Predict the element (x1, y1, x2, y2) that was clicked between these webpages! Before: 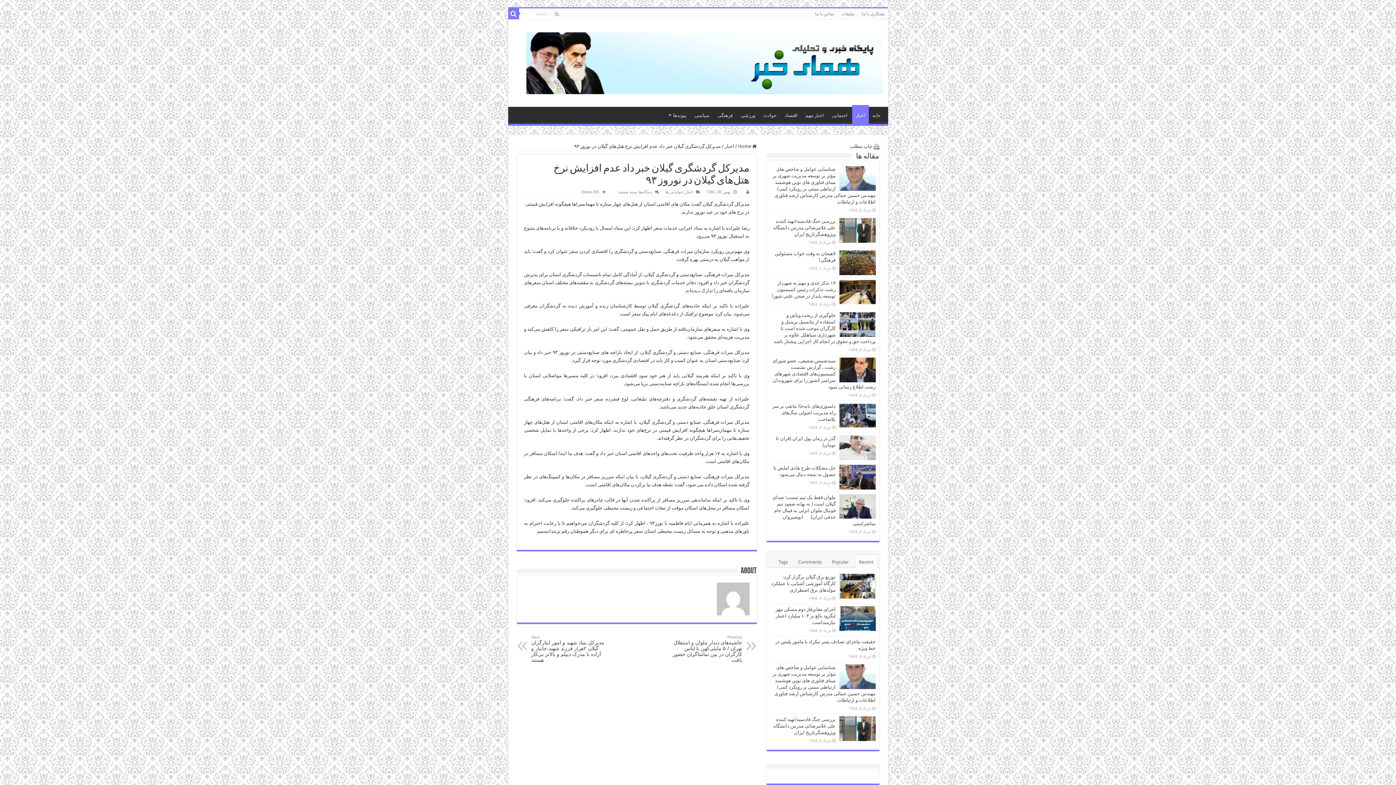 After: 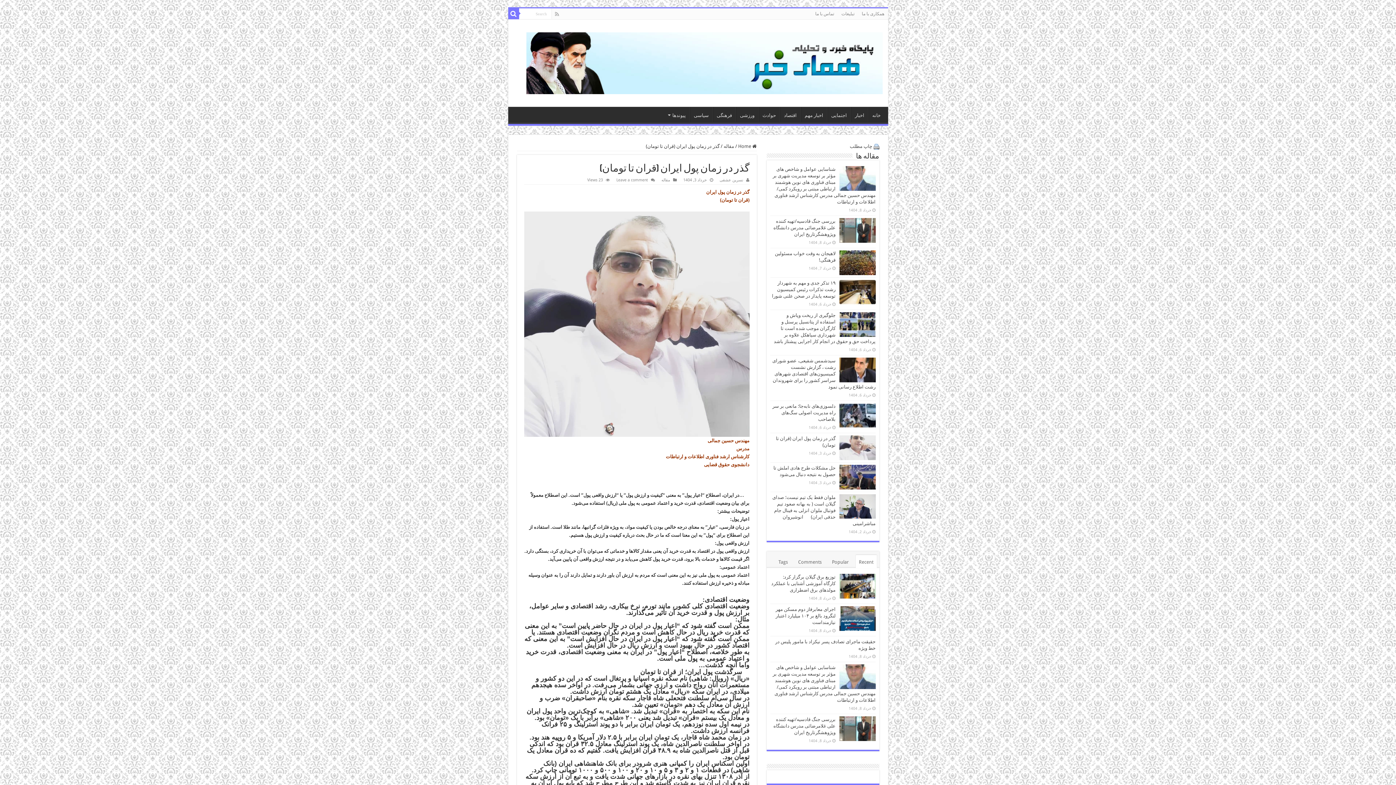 Action: bbox: (839, 435, 875, 460)